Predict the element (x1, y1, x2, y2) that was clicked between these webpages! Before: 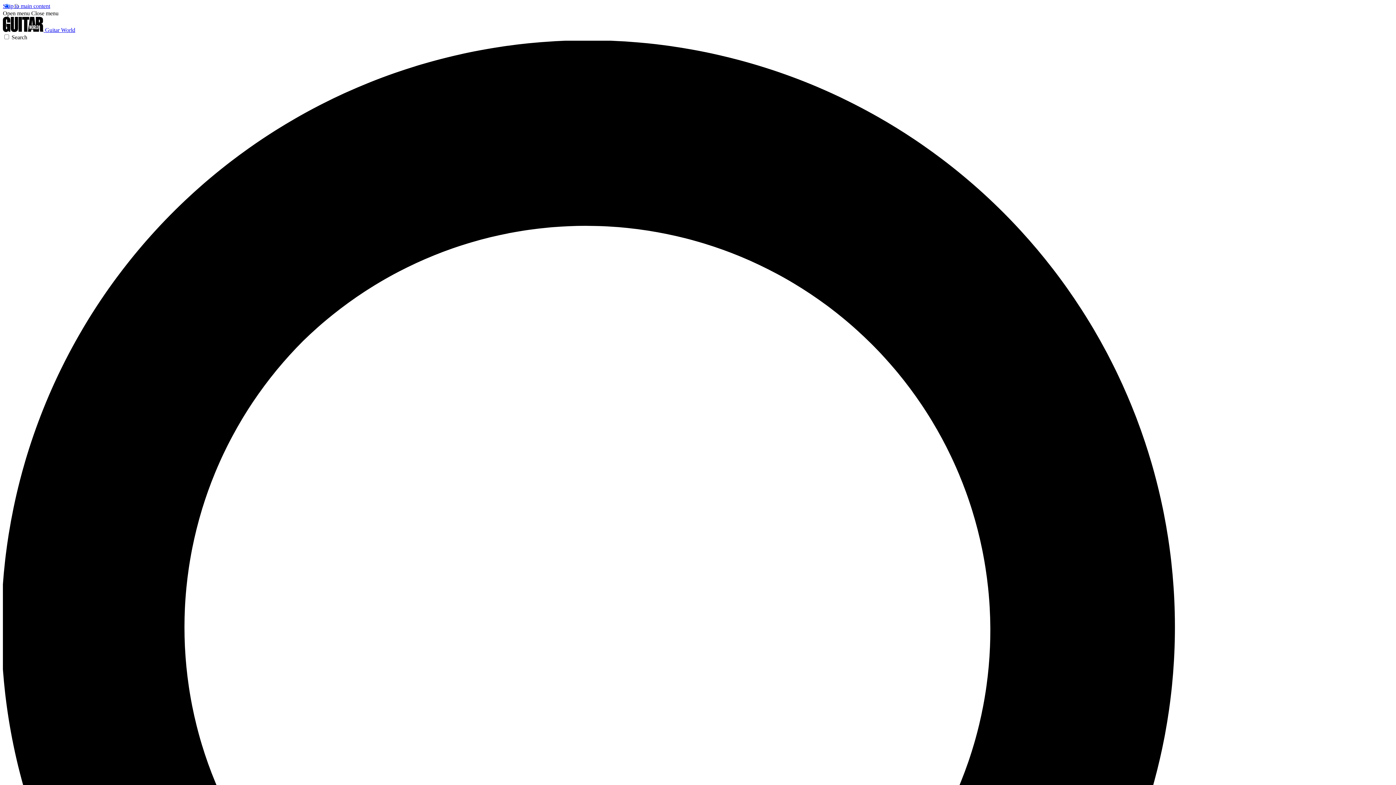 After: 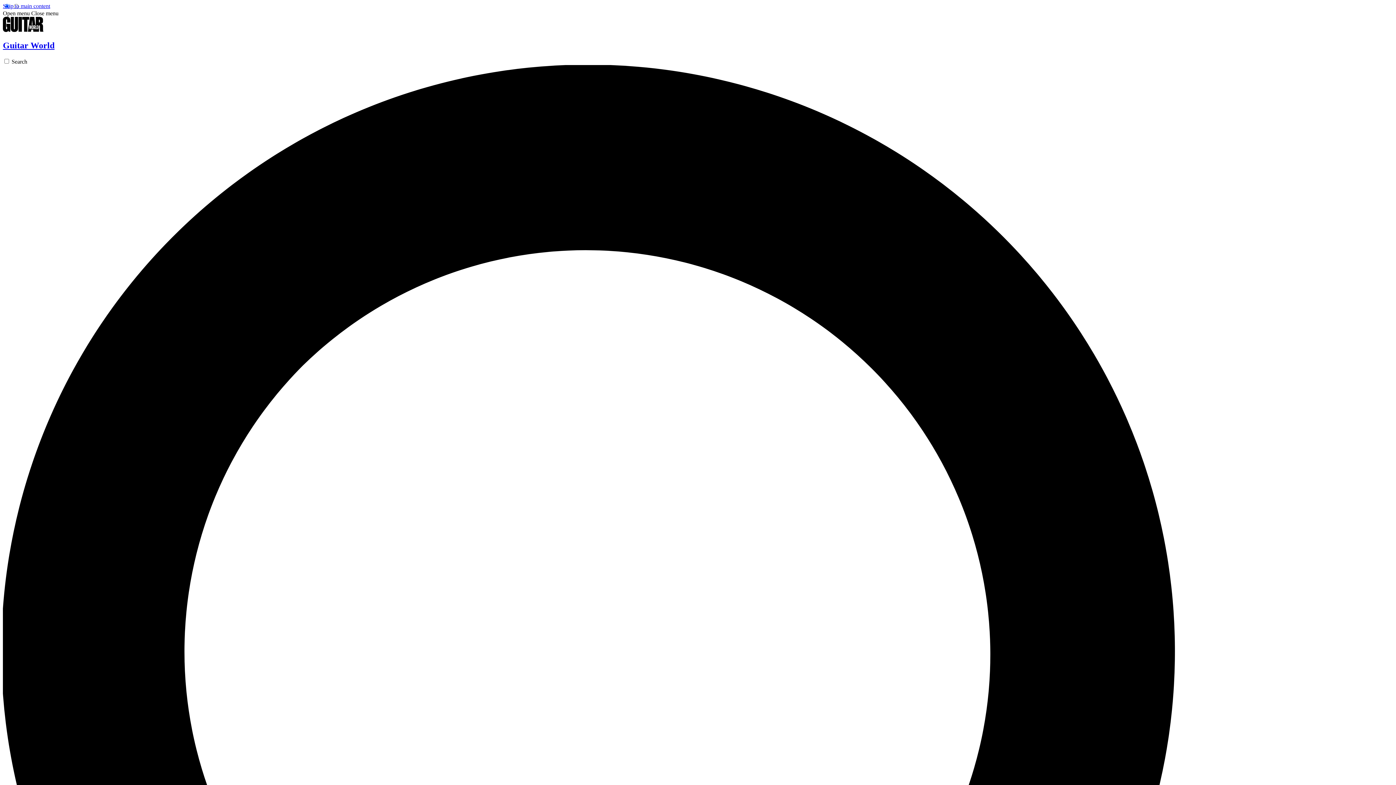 Action: bbox: (2, 26, 75, 33) label:  Guitar World